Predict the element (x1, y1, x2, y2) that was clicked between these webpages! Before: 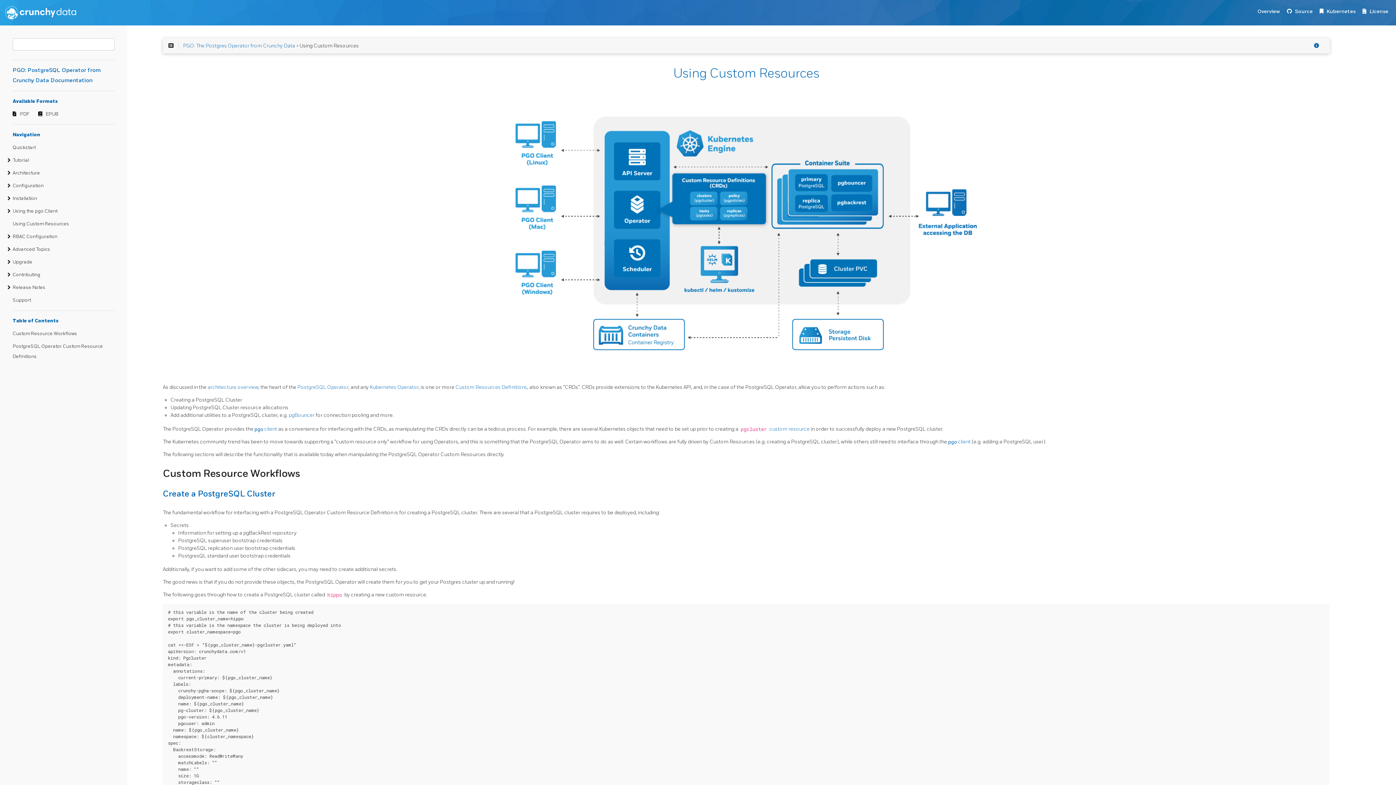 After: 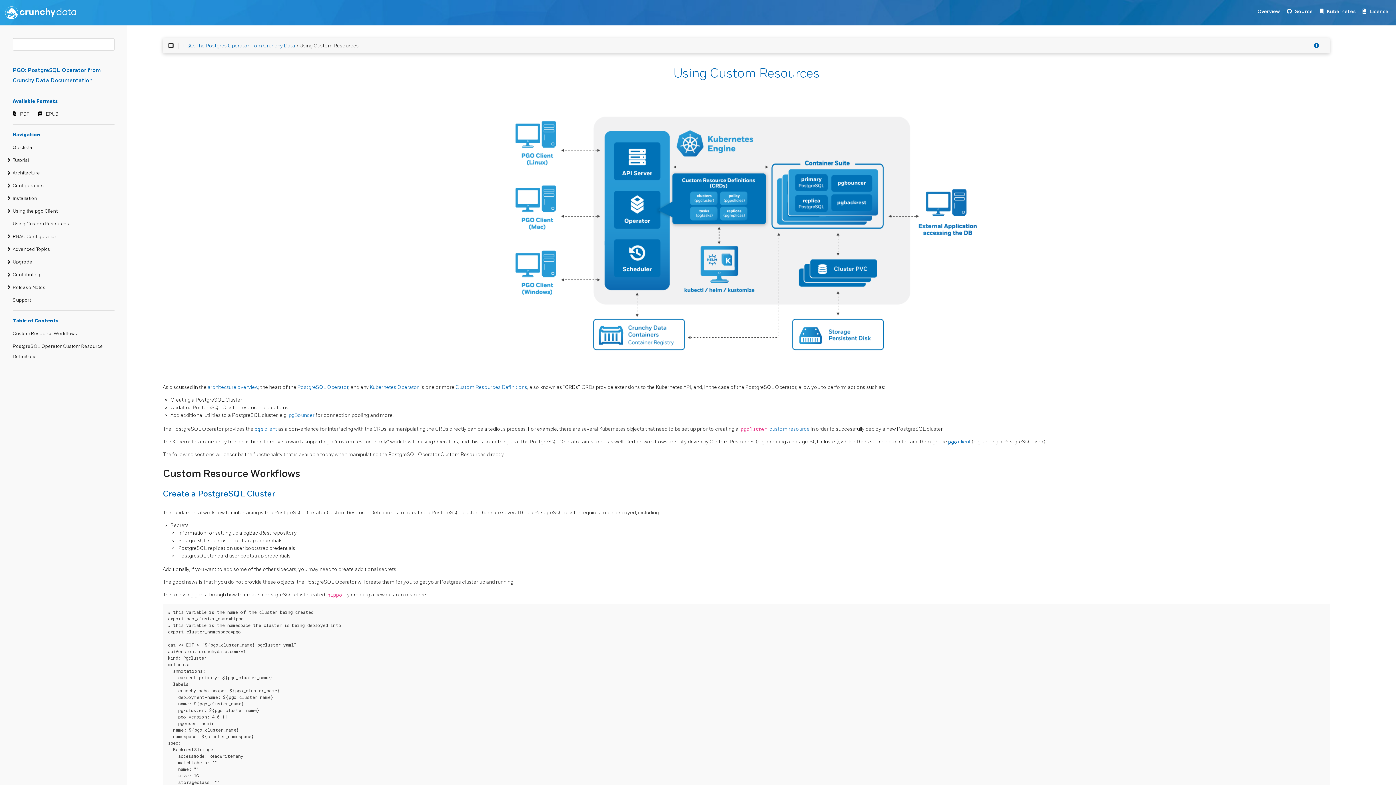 Action: bbox: (1361, 8, 1388, 14) label:  License